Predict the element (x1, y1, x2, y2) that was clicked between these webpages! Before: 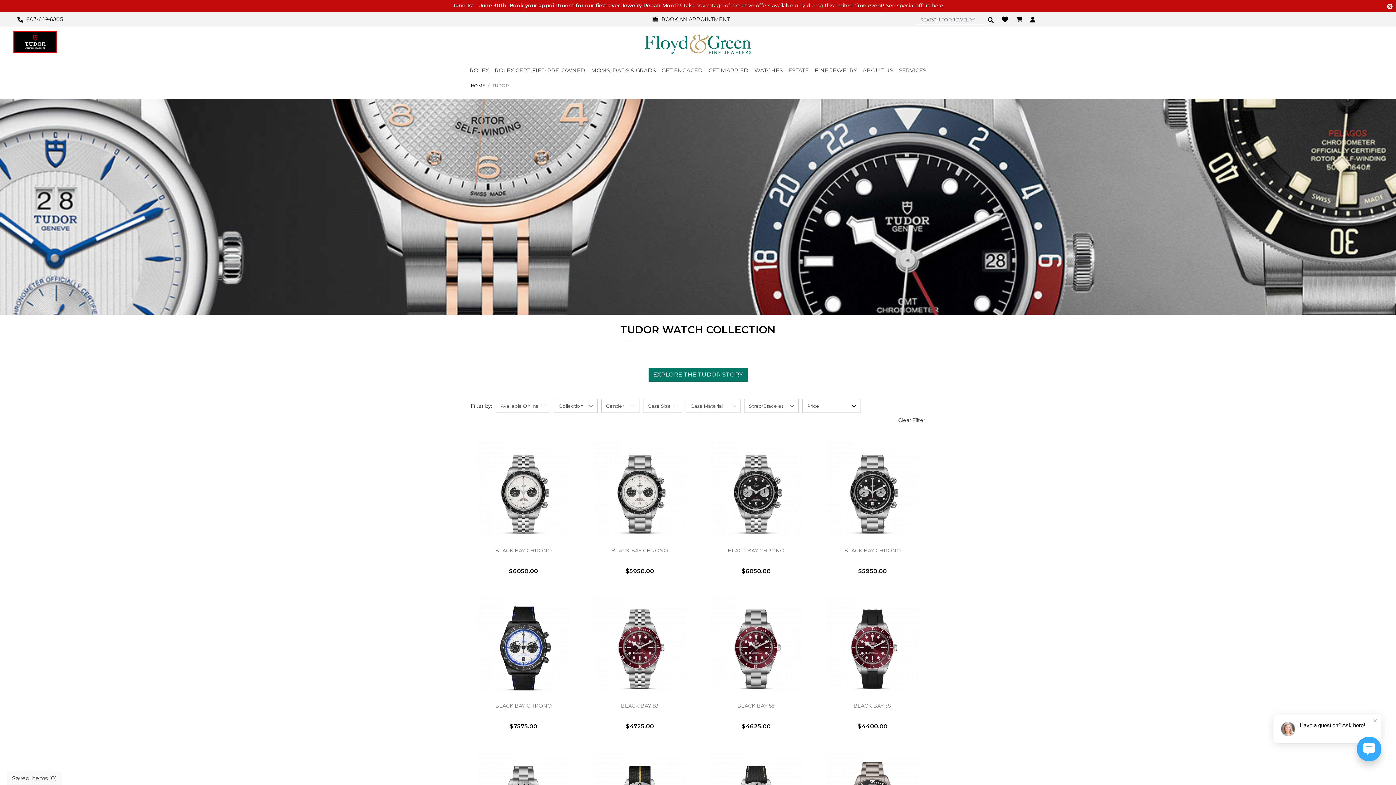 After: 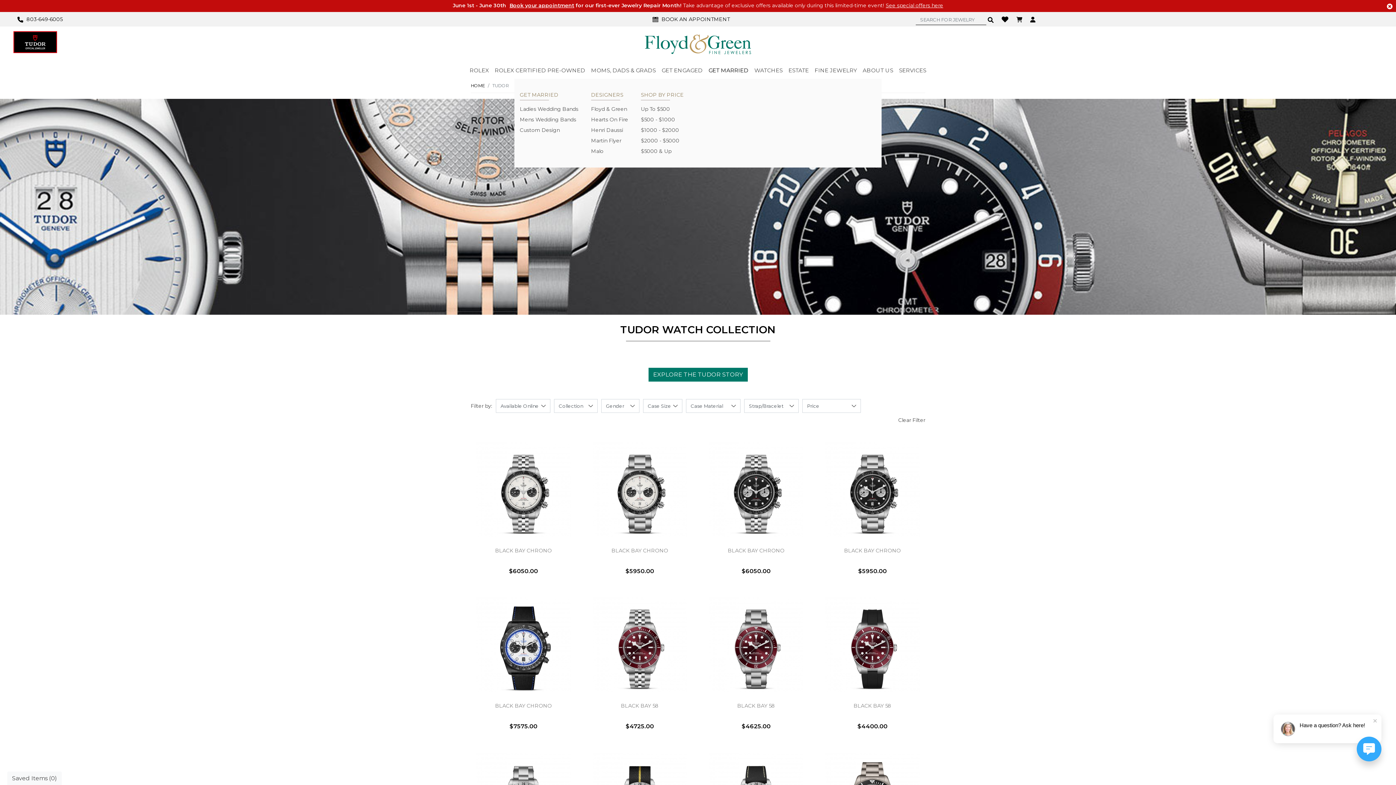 Action: label: GET MARRIED bbox: (705, 62, 751, 78)